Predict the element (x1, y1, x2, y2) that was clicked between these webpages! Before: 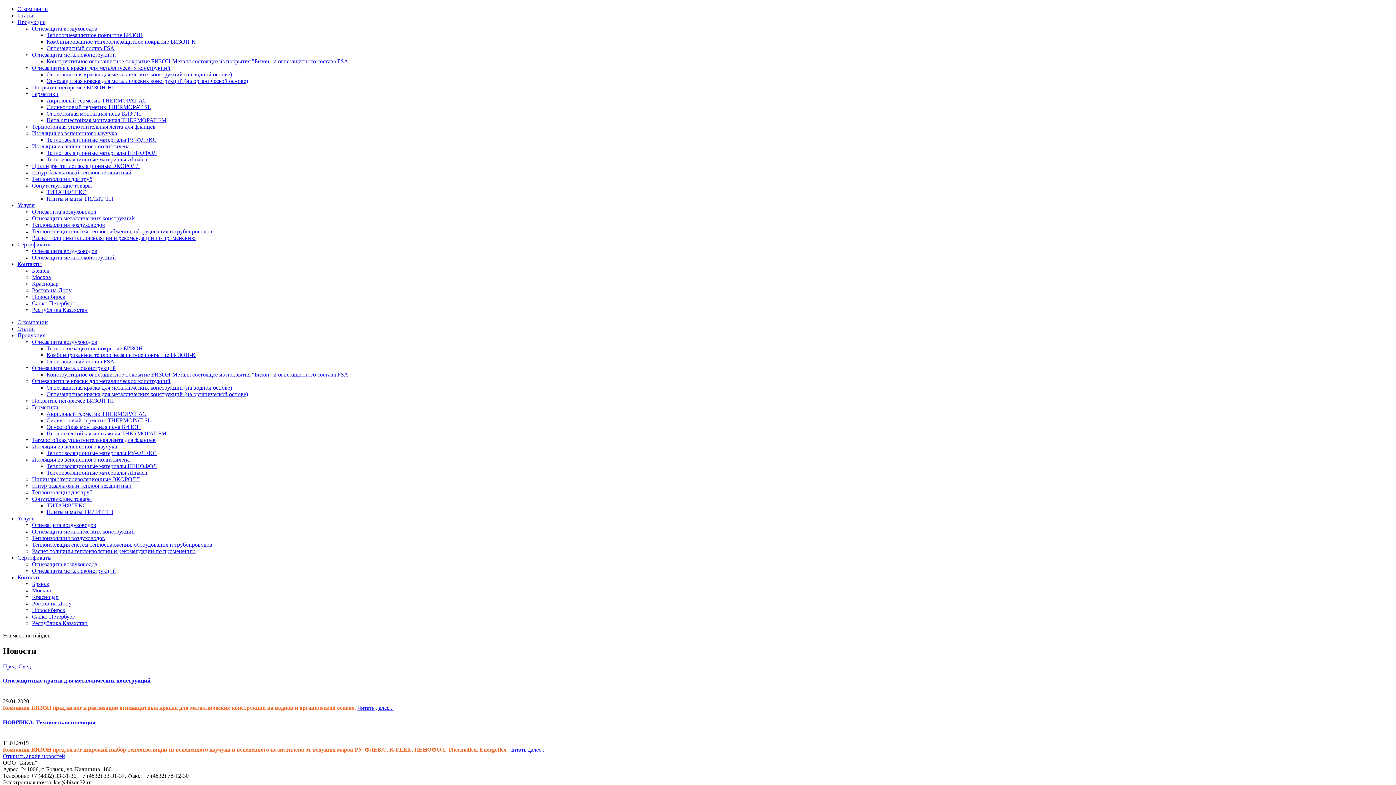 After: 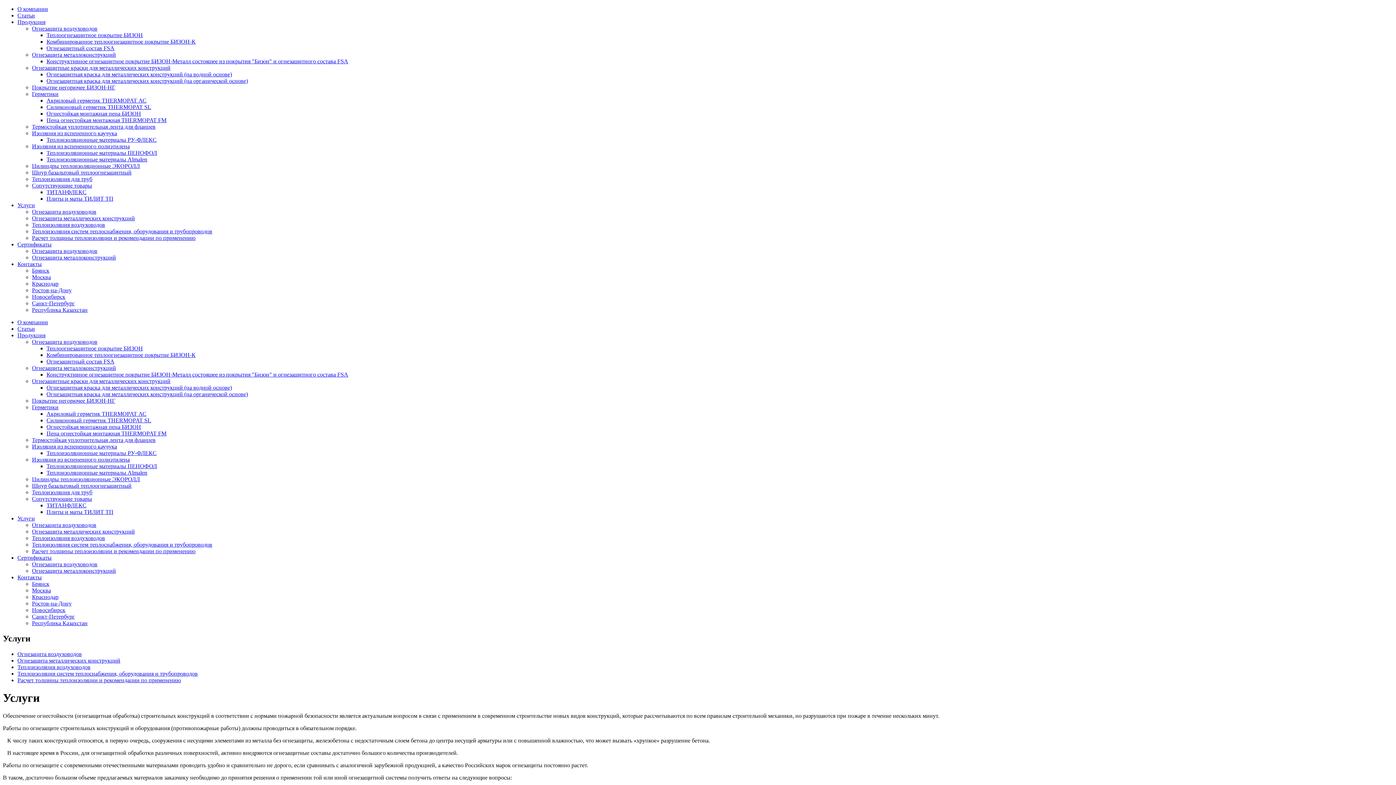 Action: label: Услуги bbox: (17, 515, 34, 521)